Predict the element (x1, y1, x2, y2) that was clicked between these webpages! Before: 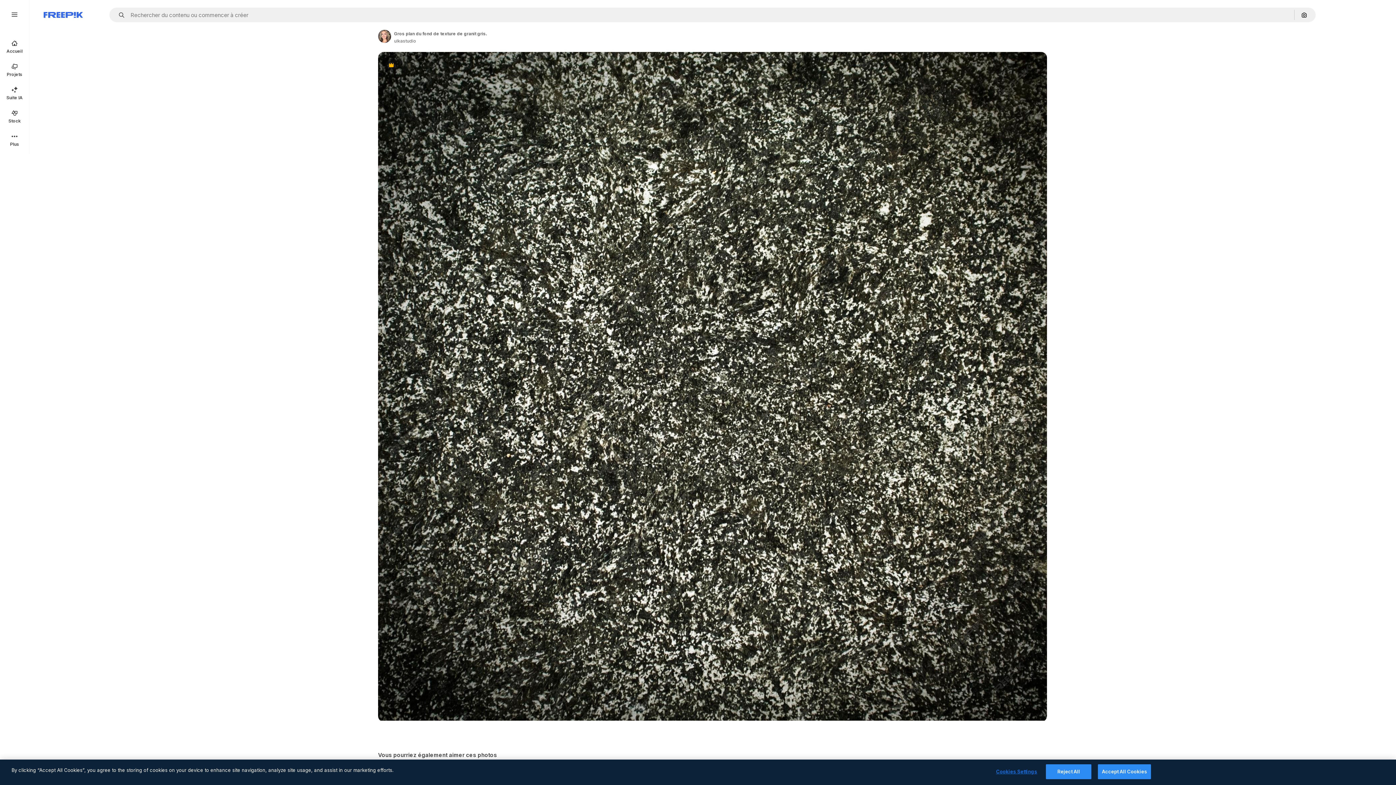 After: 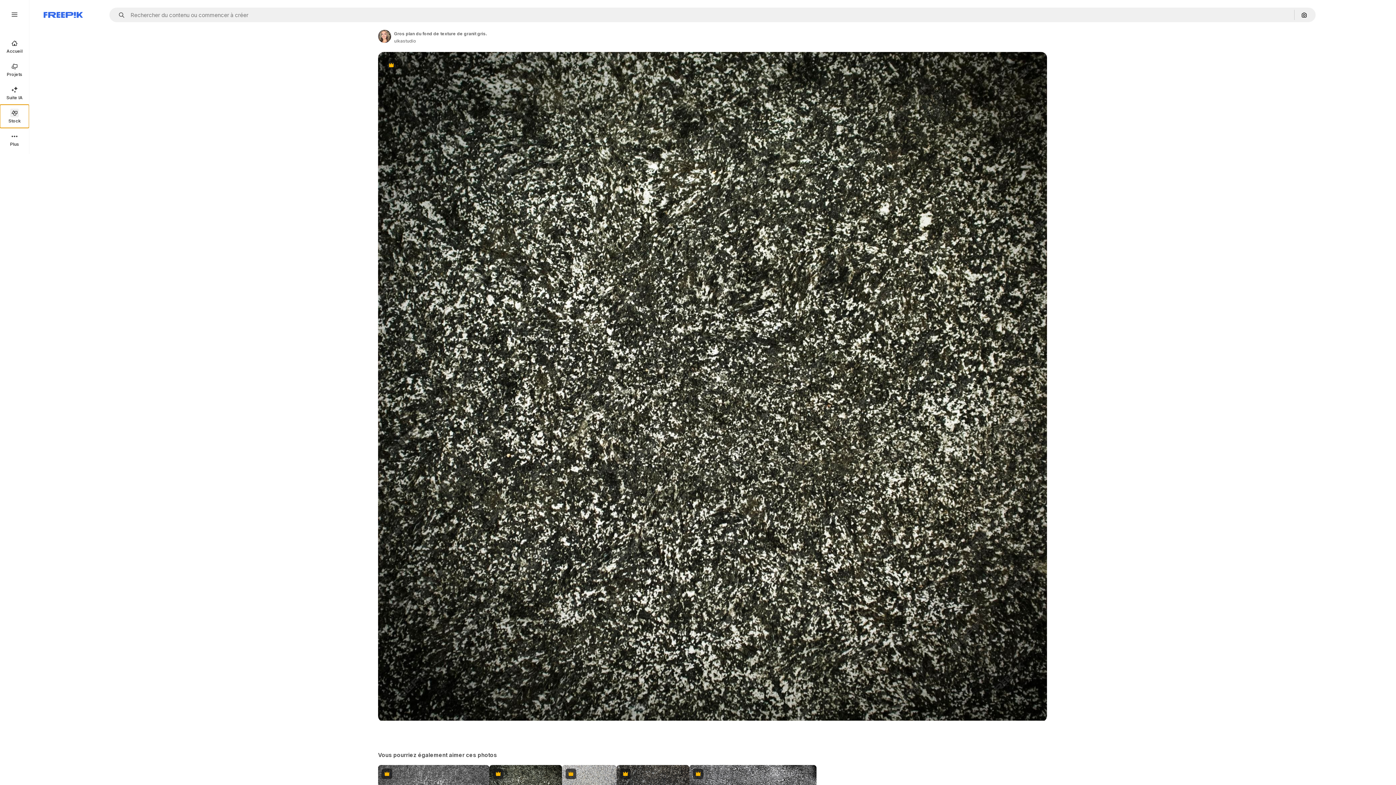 Action: label: Stock bbox: (0, 104, 29, 128)